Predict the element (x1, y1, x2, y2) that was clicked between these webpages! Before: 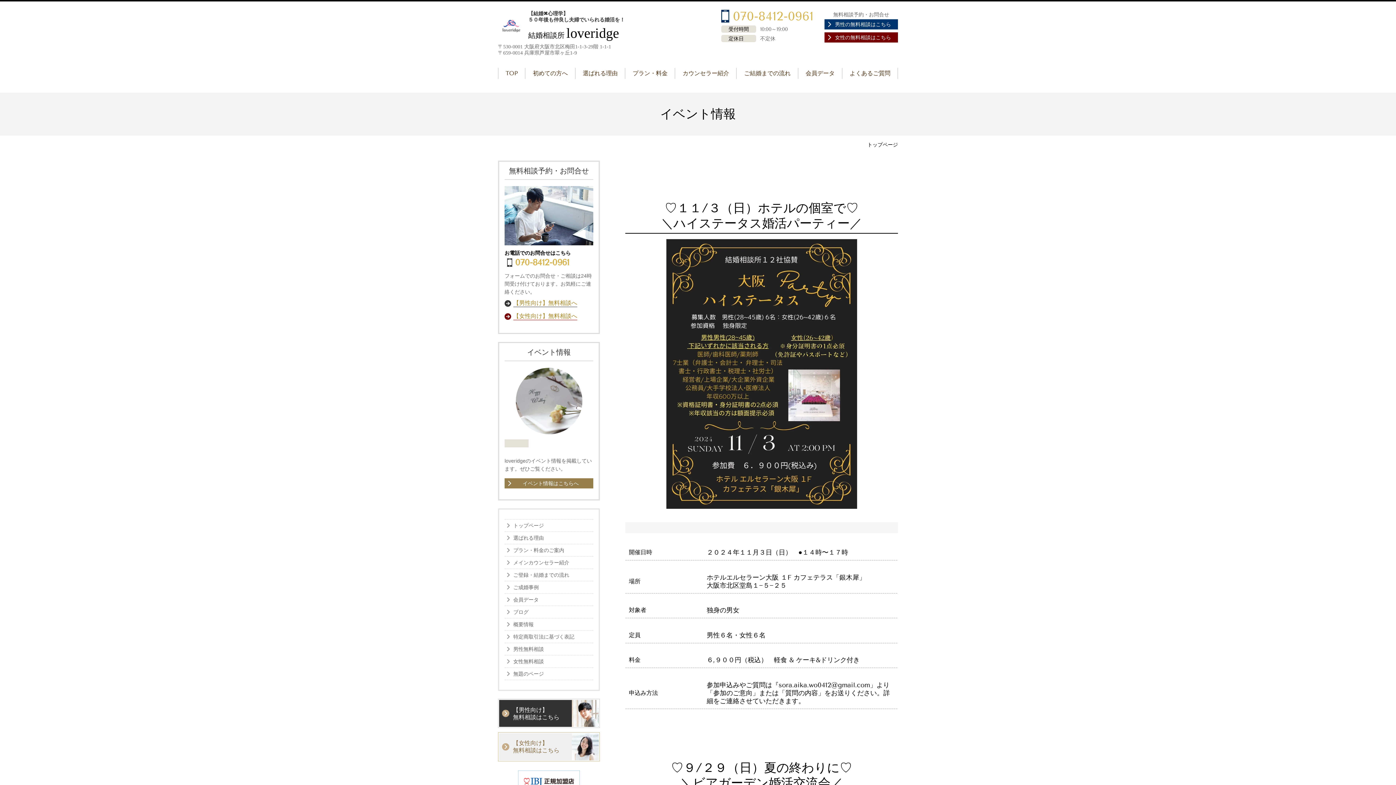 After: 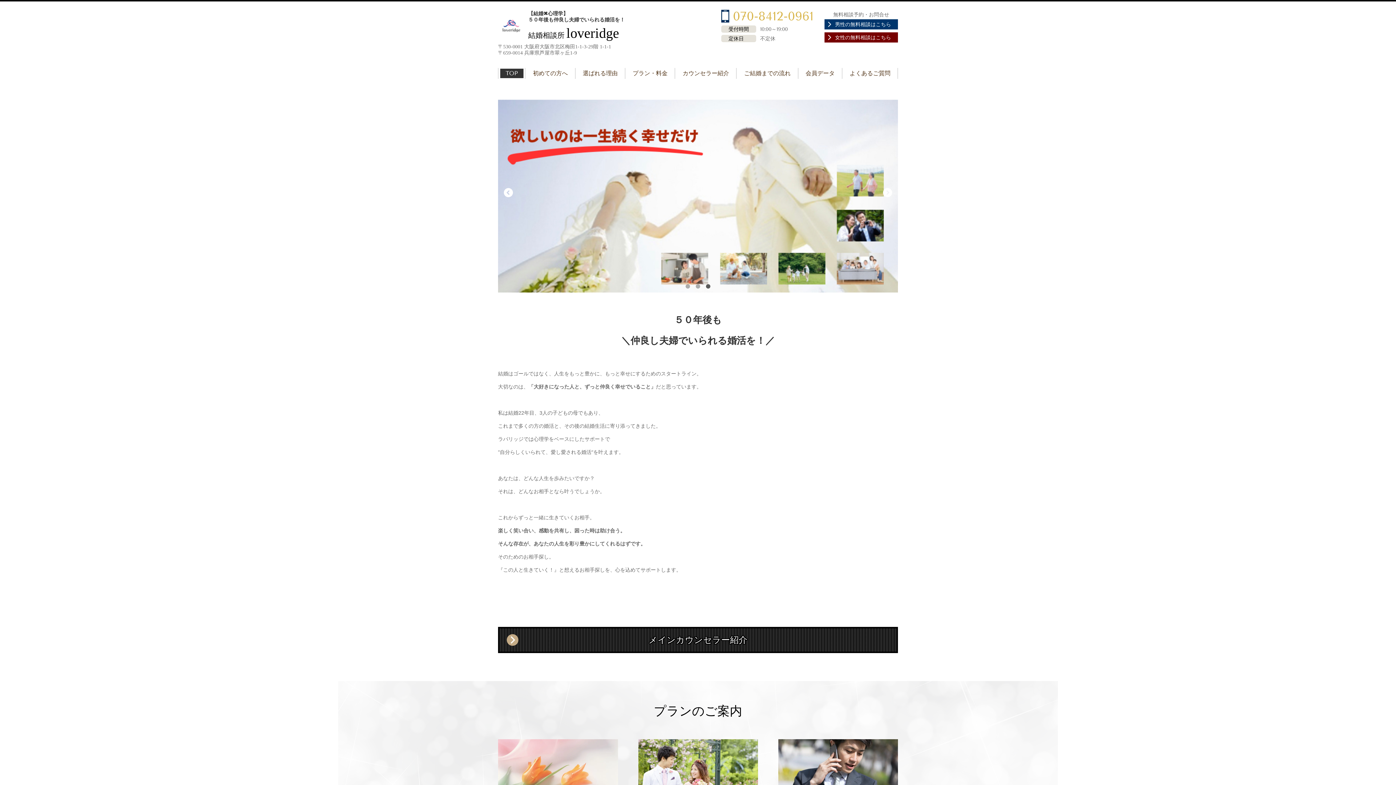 Action: bbox: (842, 69, 897, 76) label: よくあるご質問